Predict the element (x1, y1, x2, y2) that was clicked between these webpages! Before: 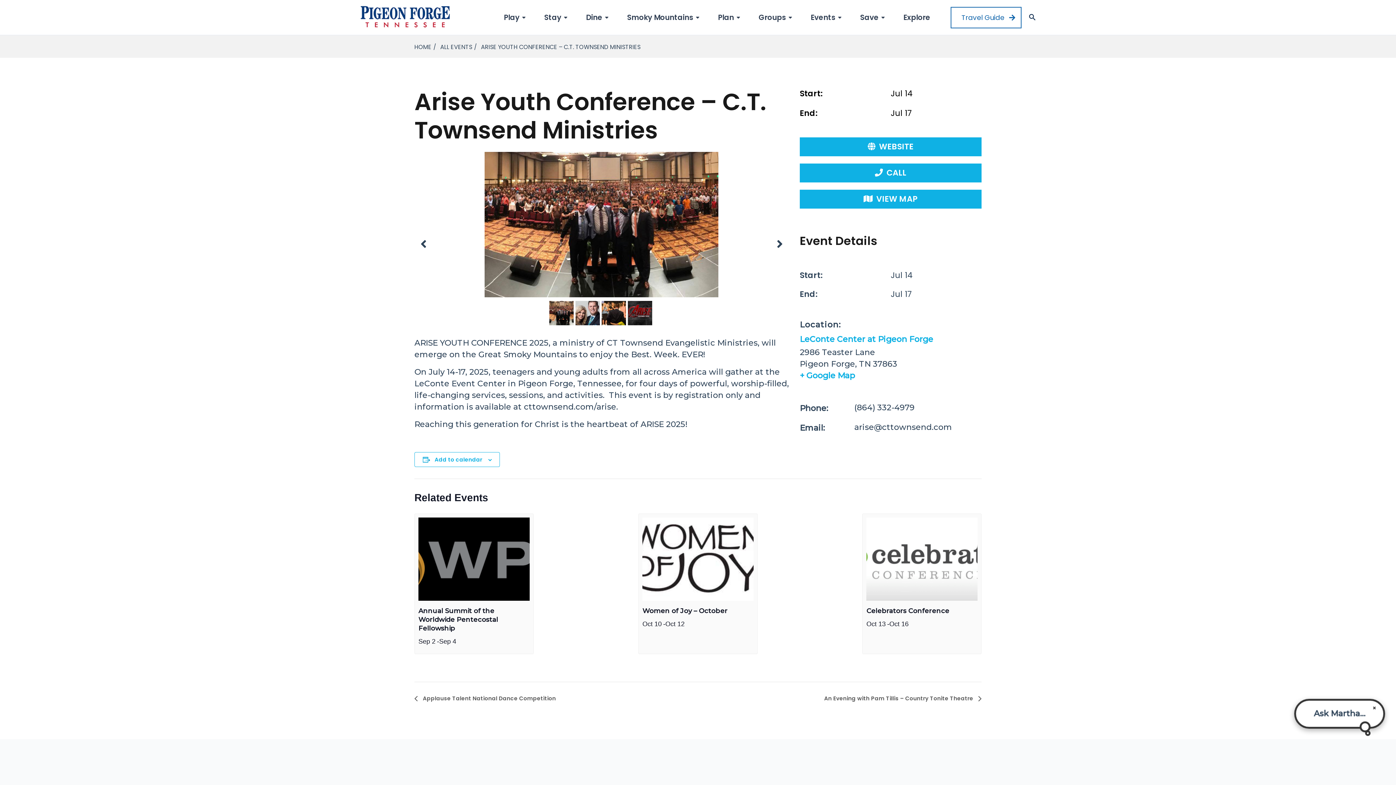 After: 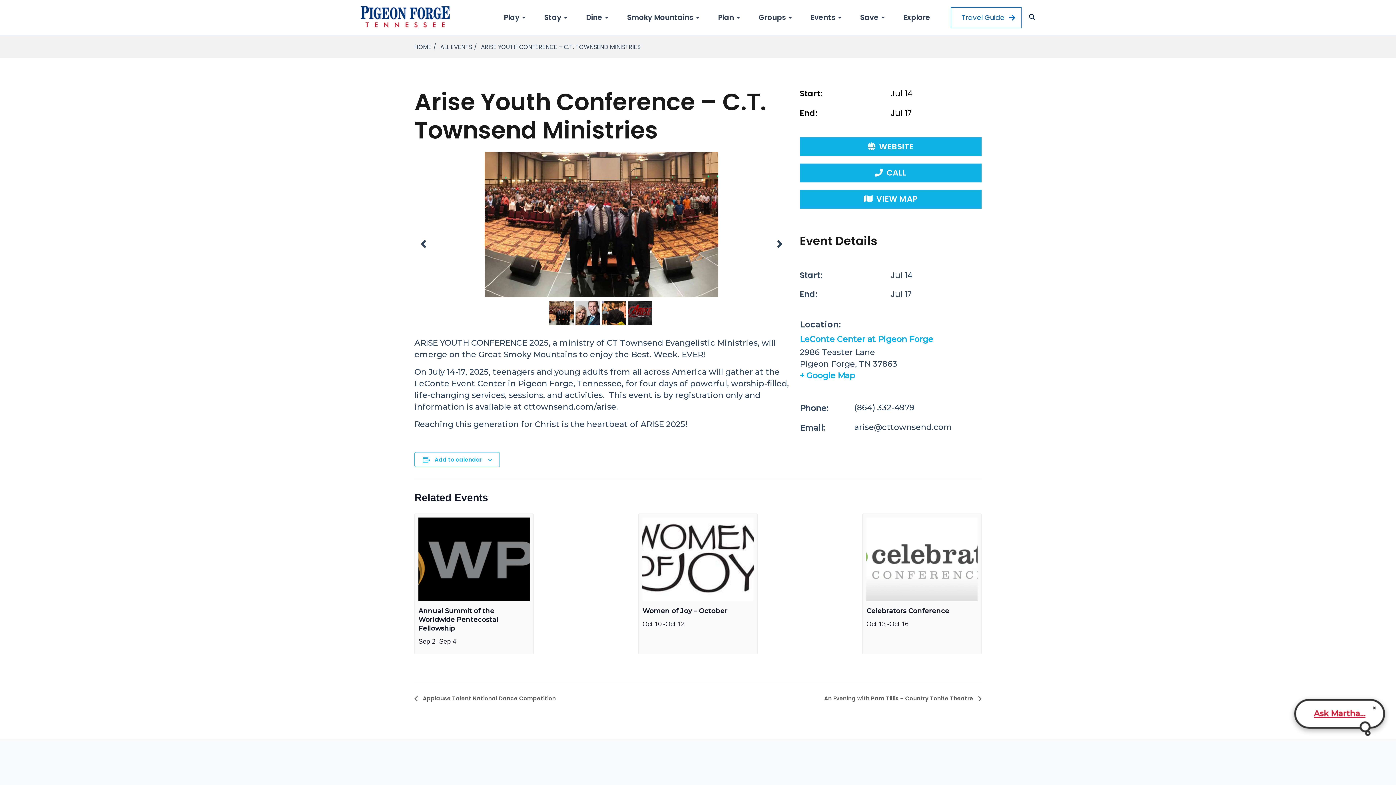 Action: label: Ask Martha... bbox: (1314, 709, 1365, 718)